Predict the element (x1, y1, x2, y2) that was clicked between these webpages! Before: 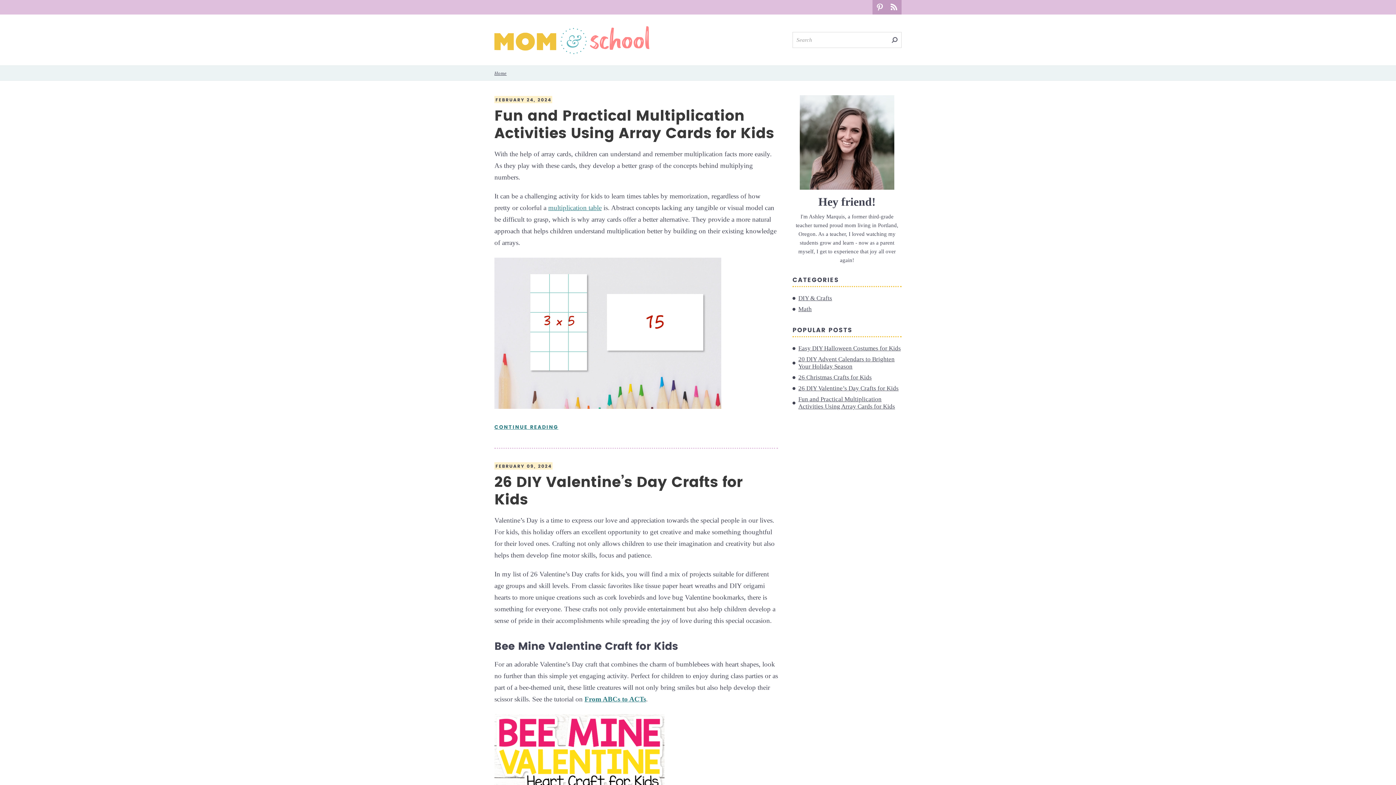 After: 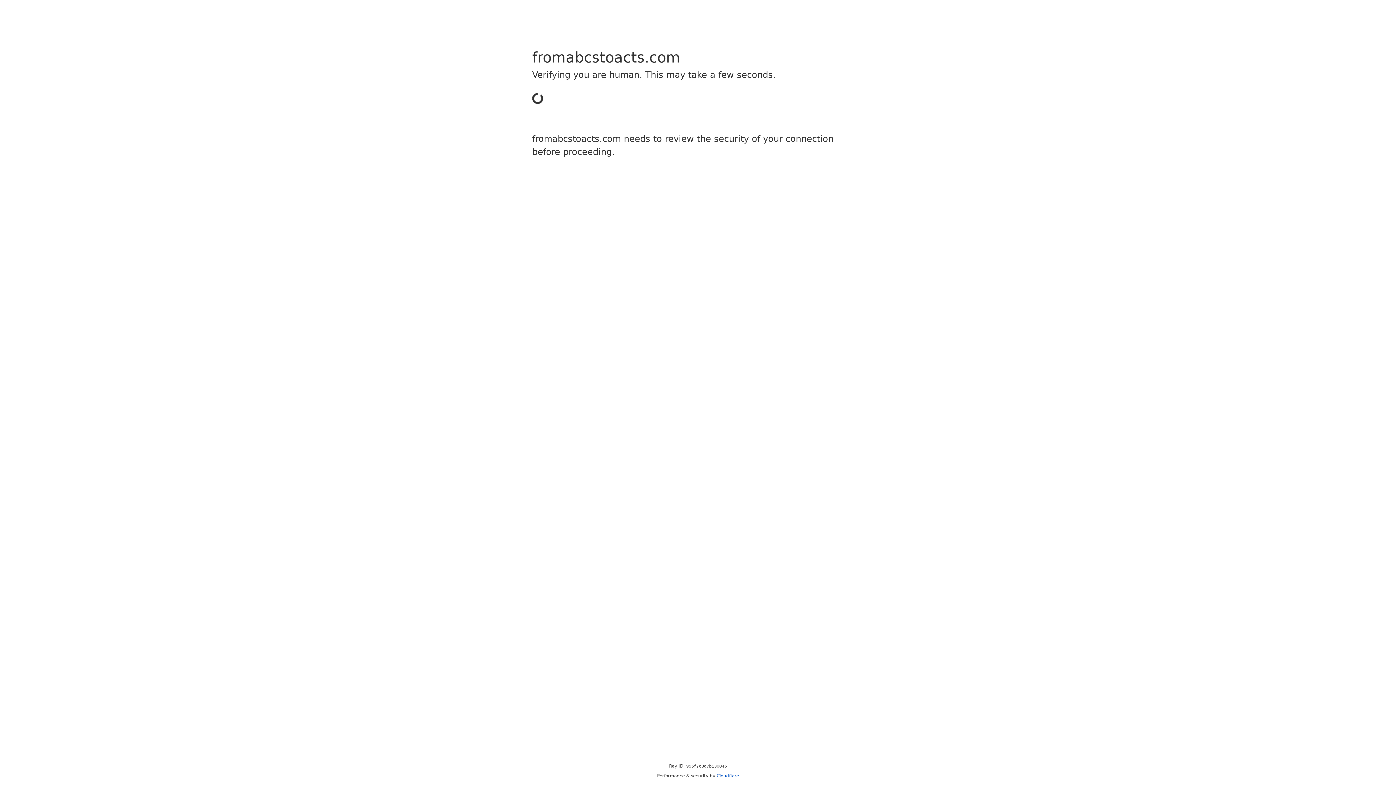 Action: bbox: (584, 695, 646, 703) label: From ABCs to ACTs